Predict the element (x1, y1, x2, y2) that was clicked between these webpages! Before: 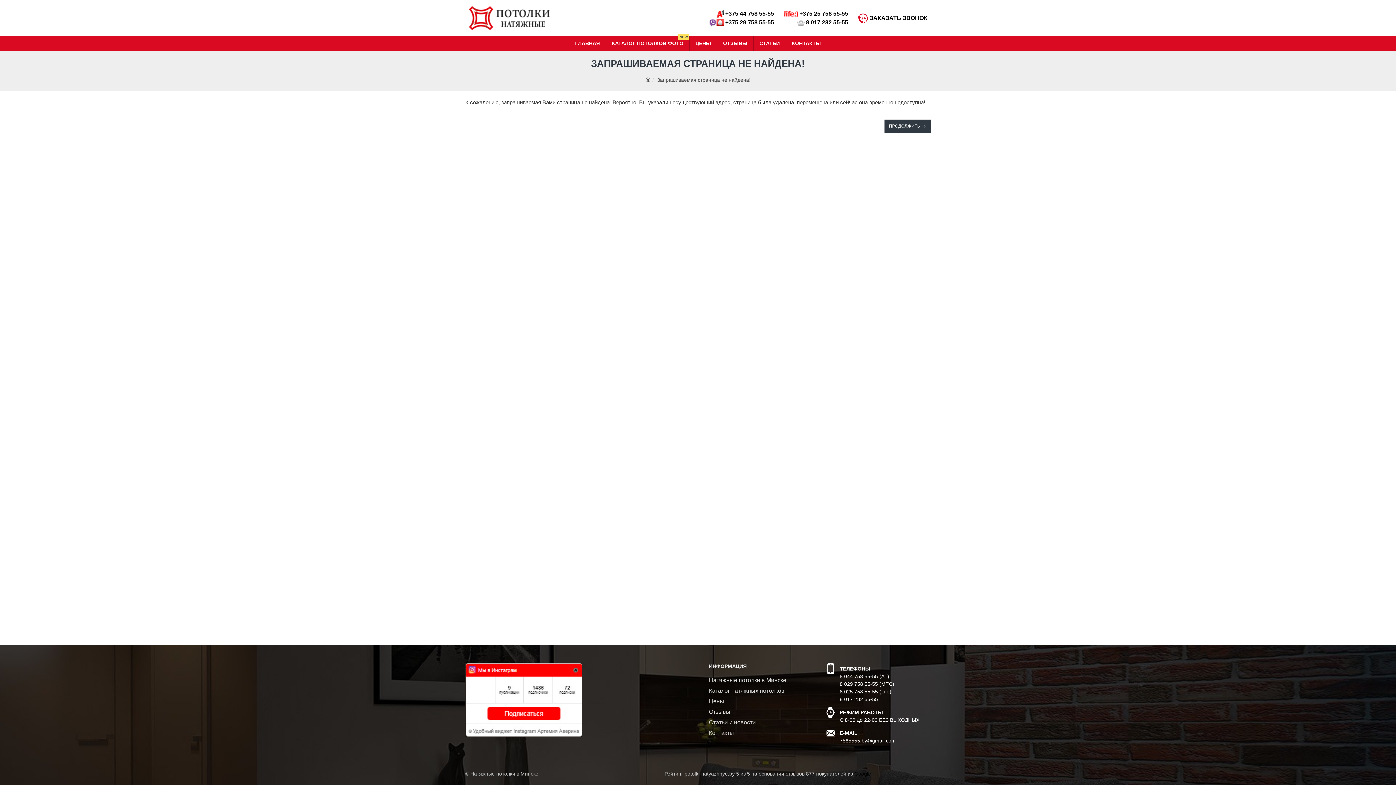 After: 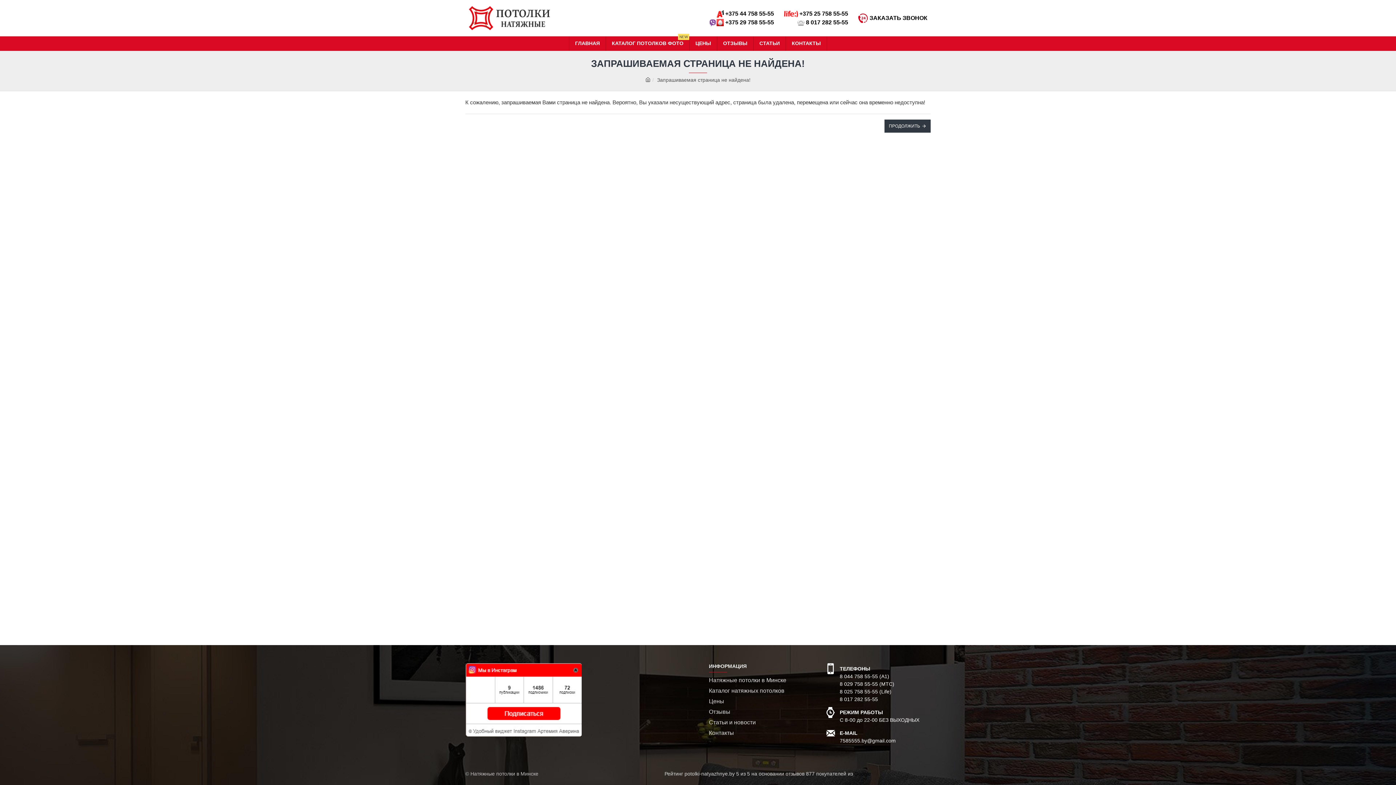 Action: label: Google bbox: (854, 770, 871, 778)